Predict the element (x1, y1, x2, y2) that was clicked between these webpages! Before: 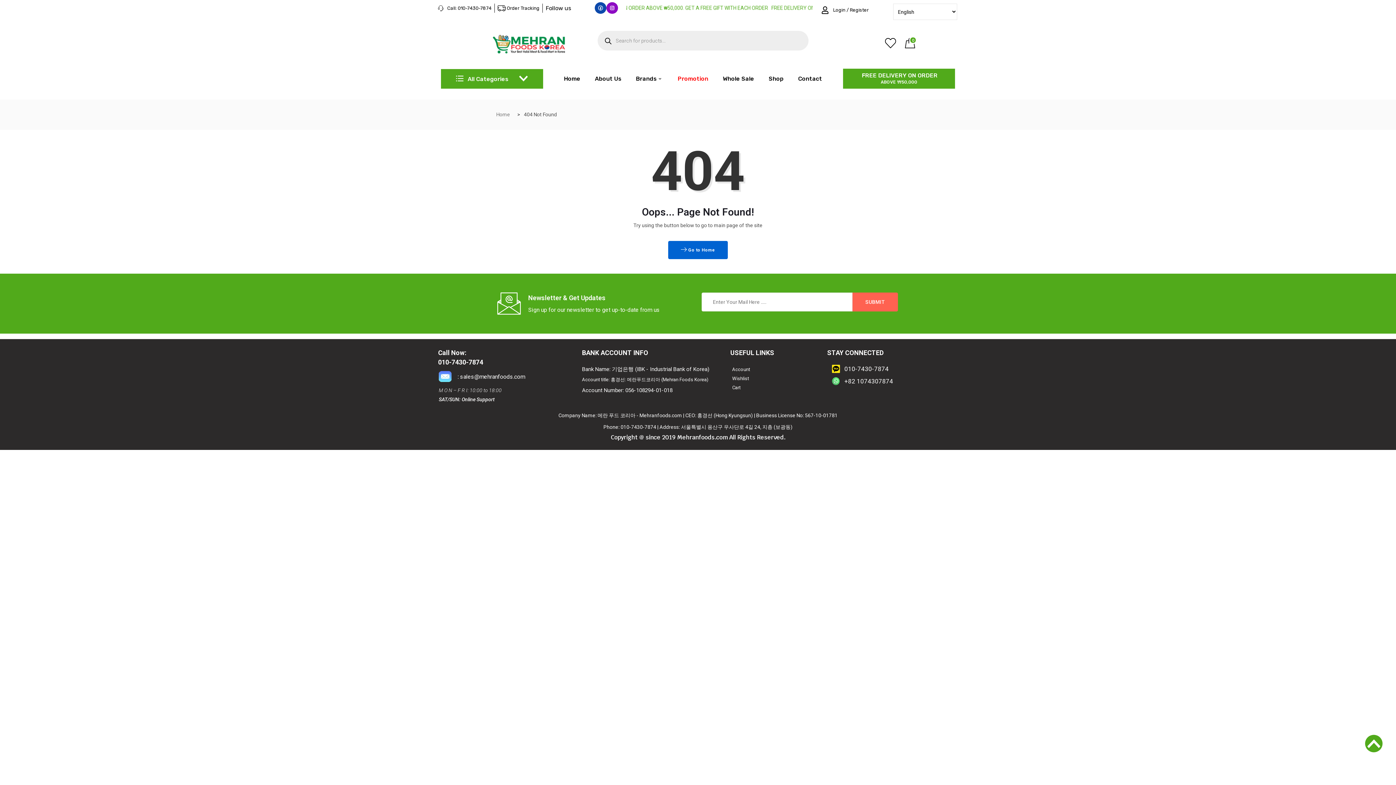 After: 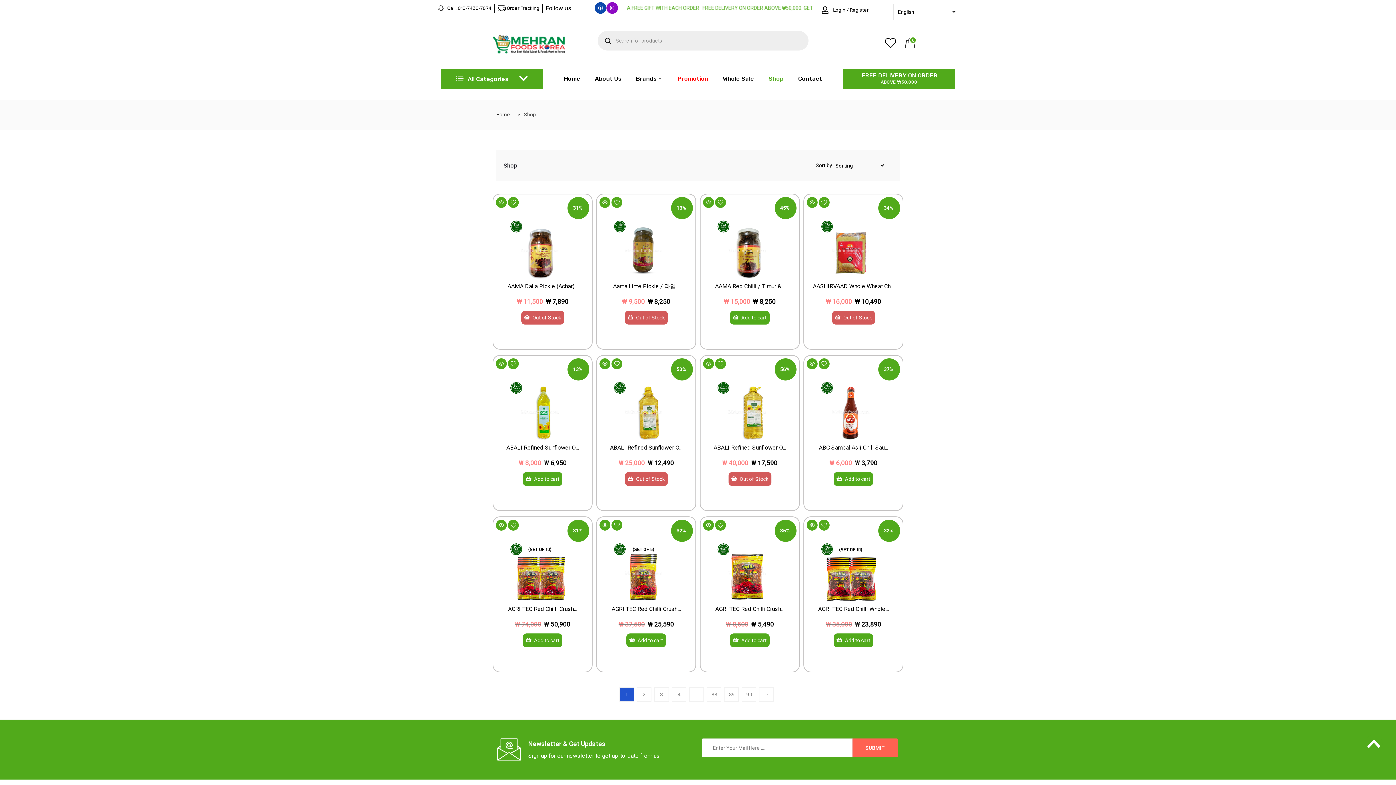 Action: bbox: (761, 68, 791, 89) label: Shop